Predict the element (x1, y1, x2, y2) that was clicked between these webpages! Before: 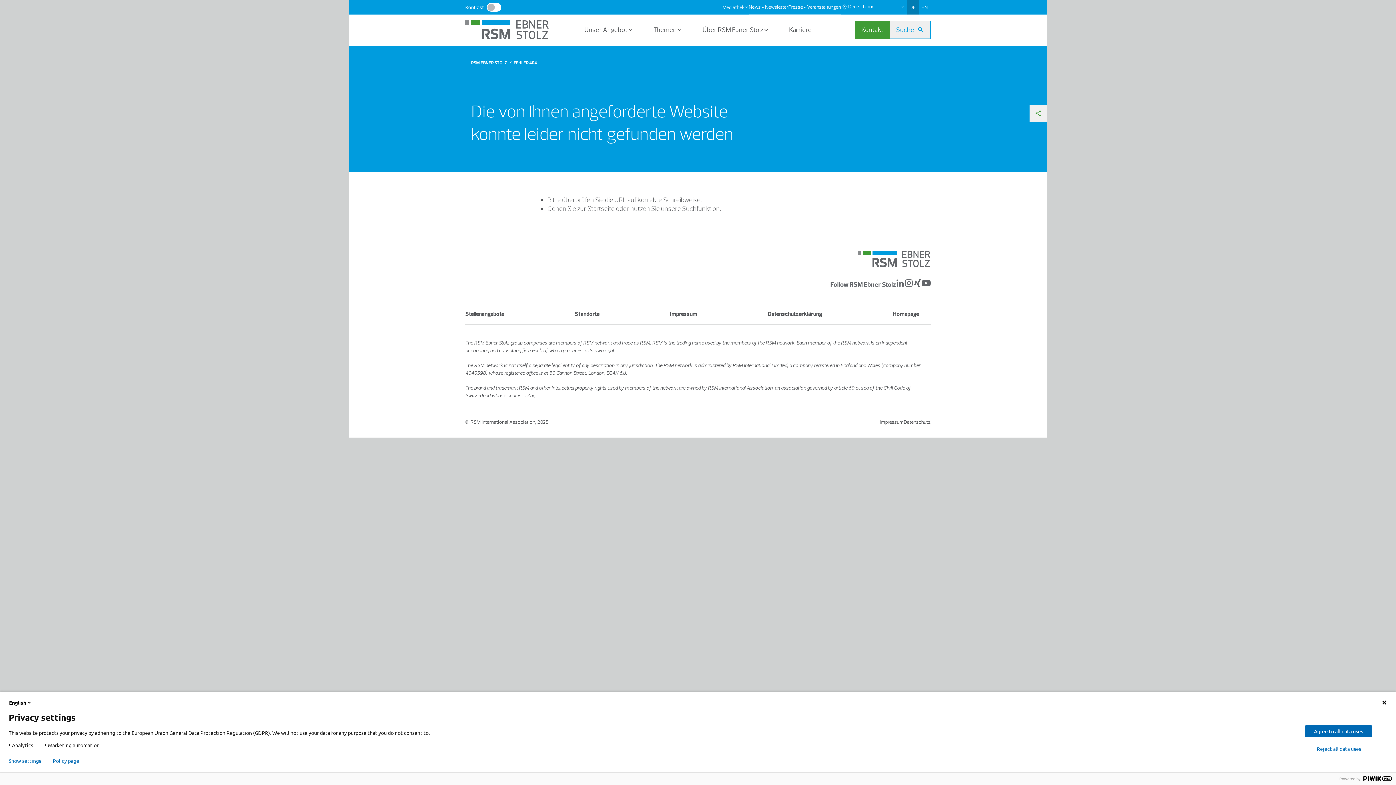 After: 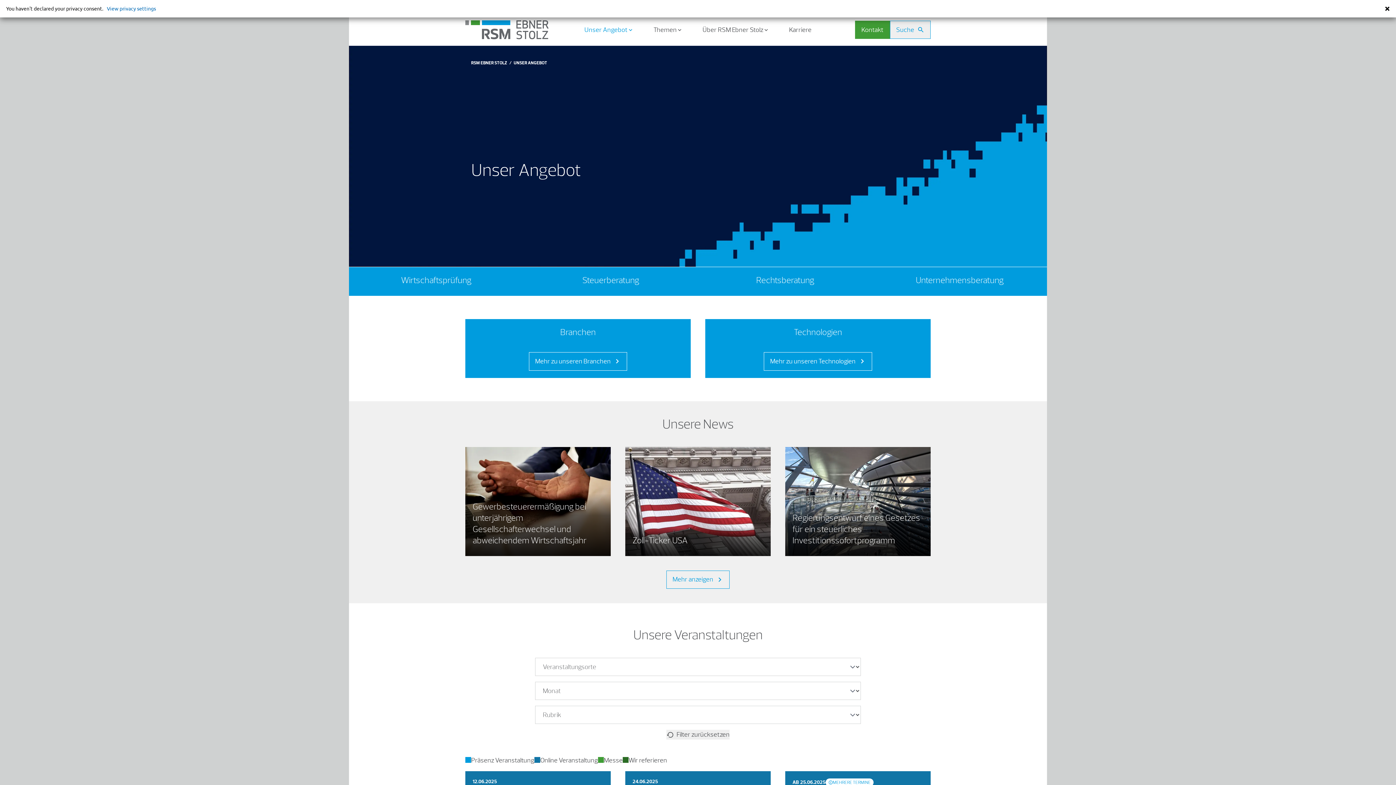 Action: bbox: (578, 14, 639, 45) label: Unser Angebot